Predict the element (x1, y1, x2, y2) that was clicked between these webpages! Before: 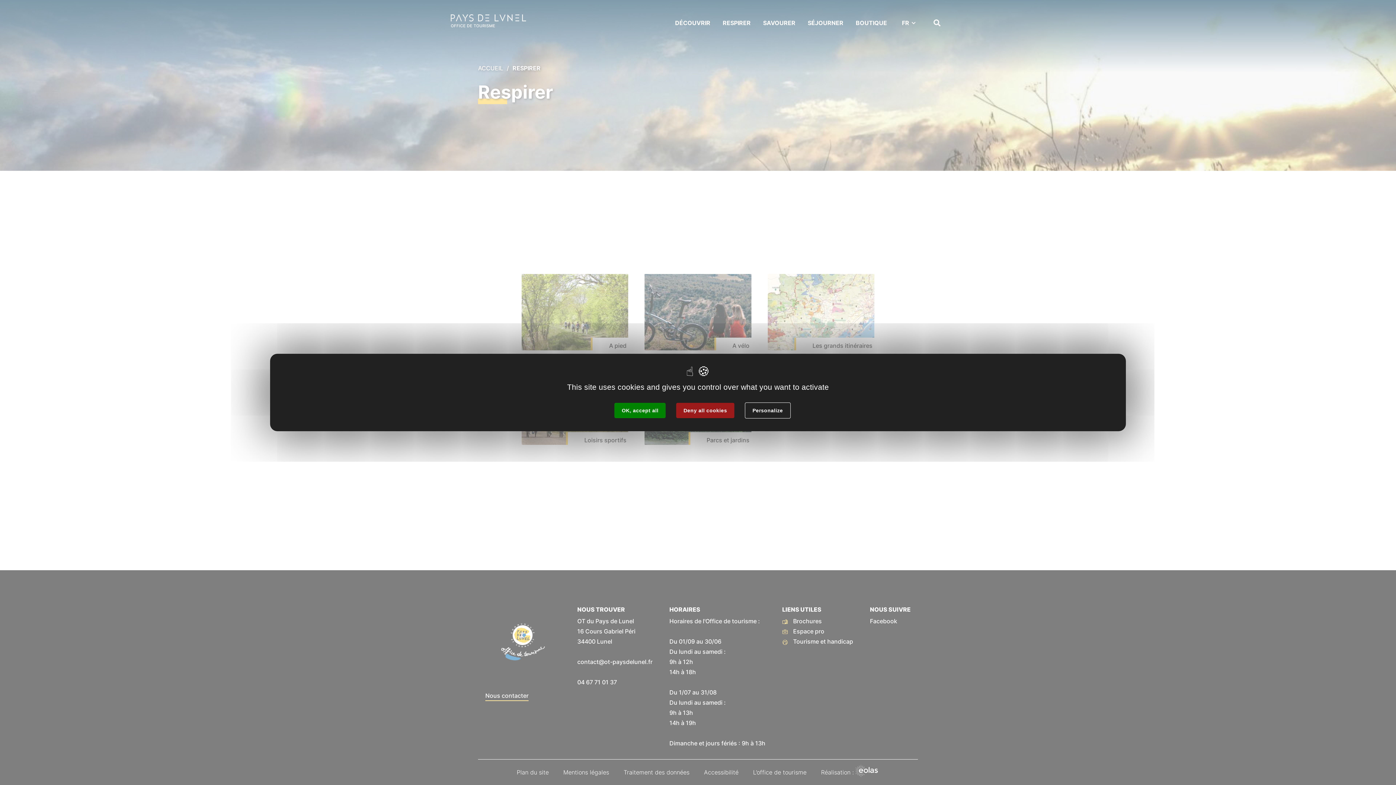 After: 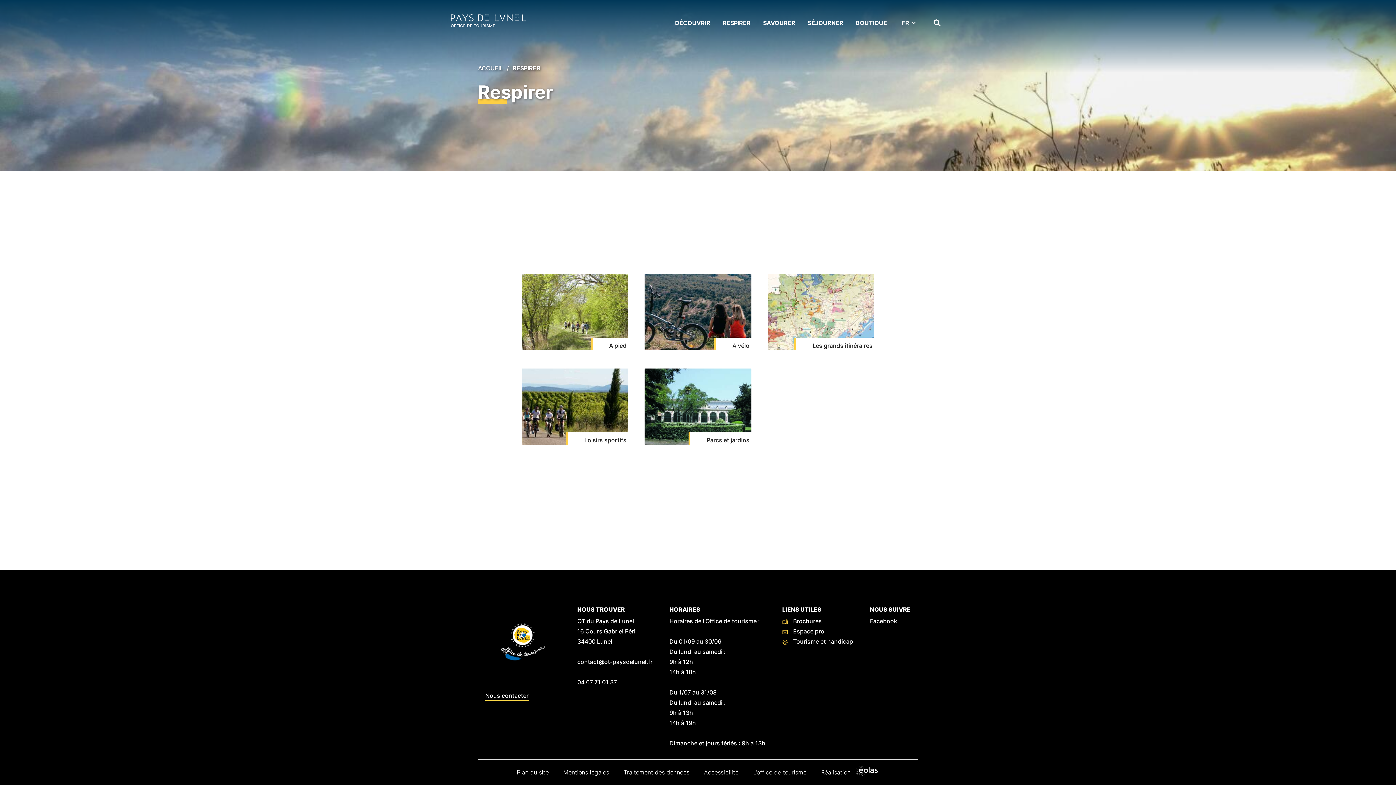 Action: bbox: (614, 403, 665, 418) label: OK, accept all